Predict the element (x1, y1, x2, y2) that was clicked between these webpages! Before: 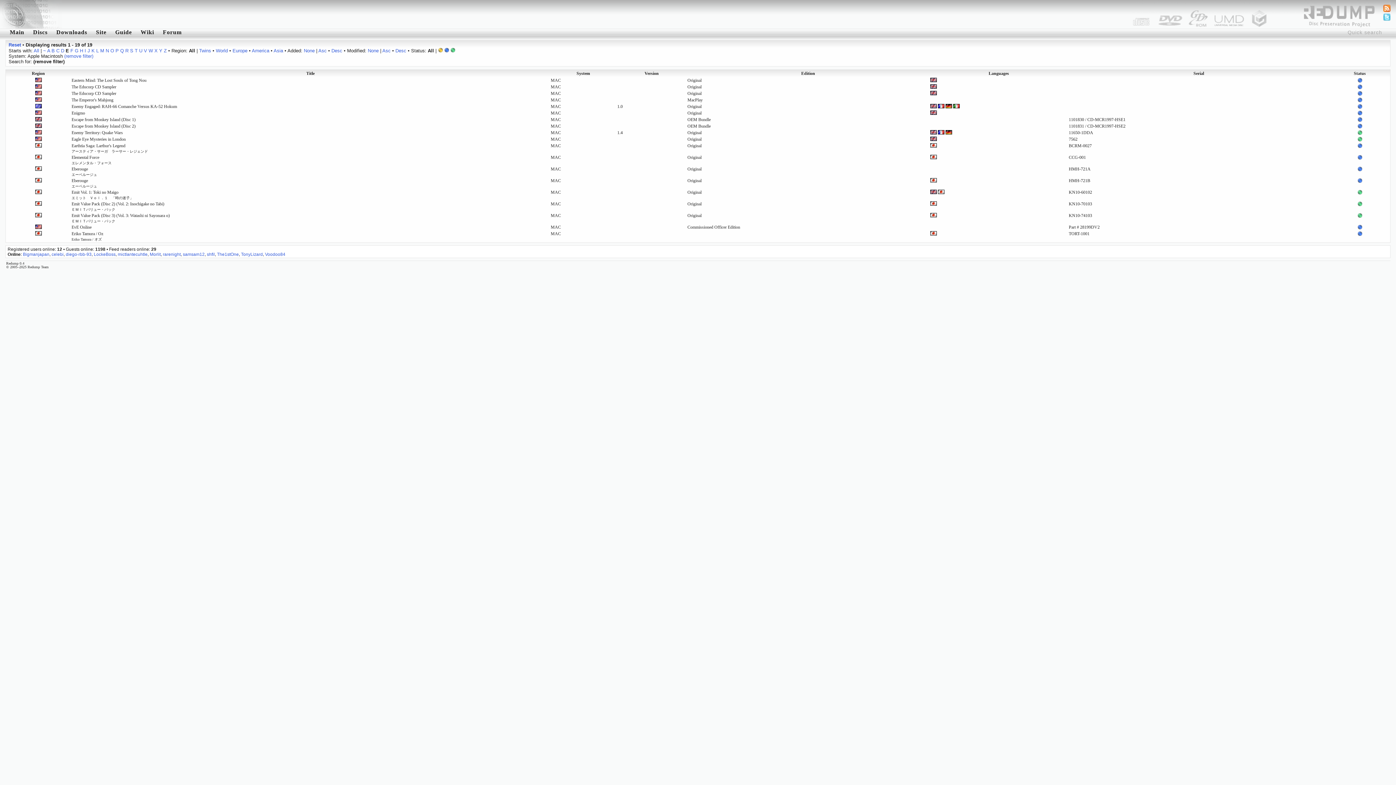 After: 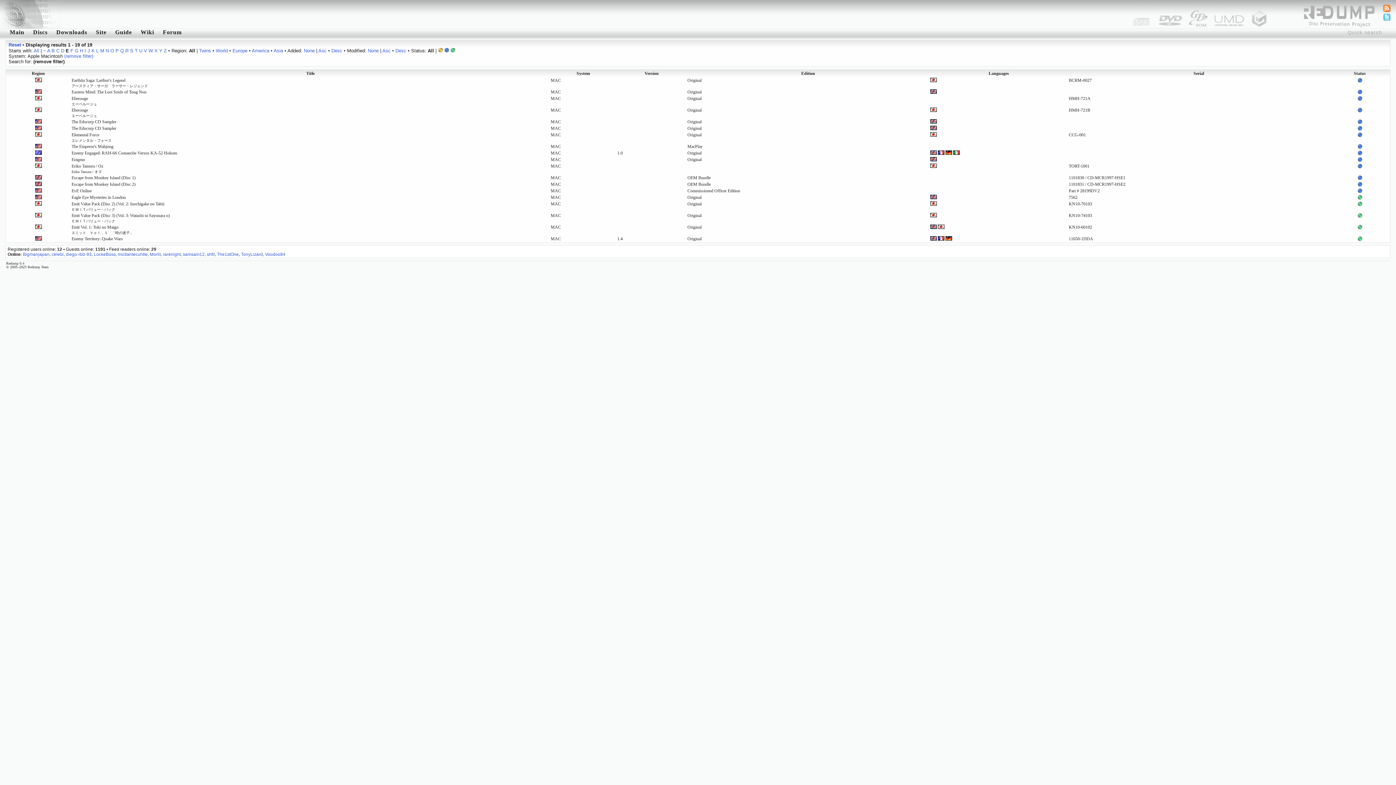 Action: bbox: (1330, 70, 1389, 76) label: Status